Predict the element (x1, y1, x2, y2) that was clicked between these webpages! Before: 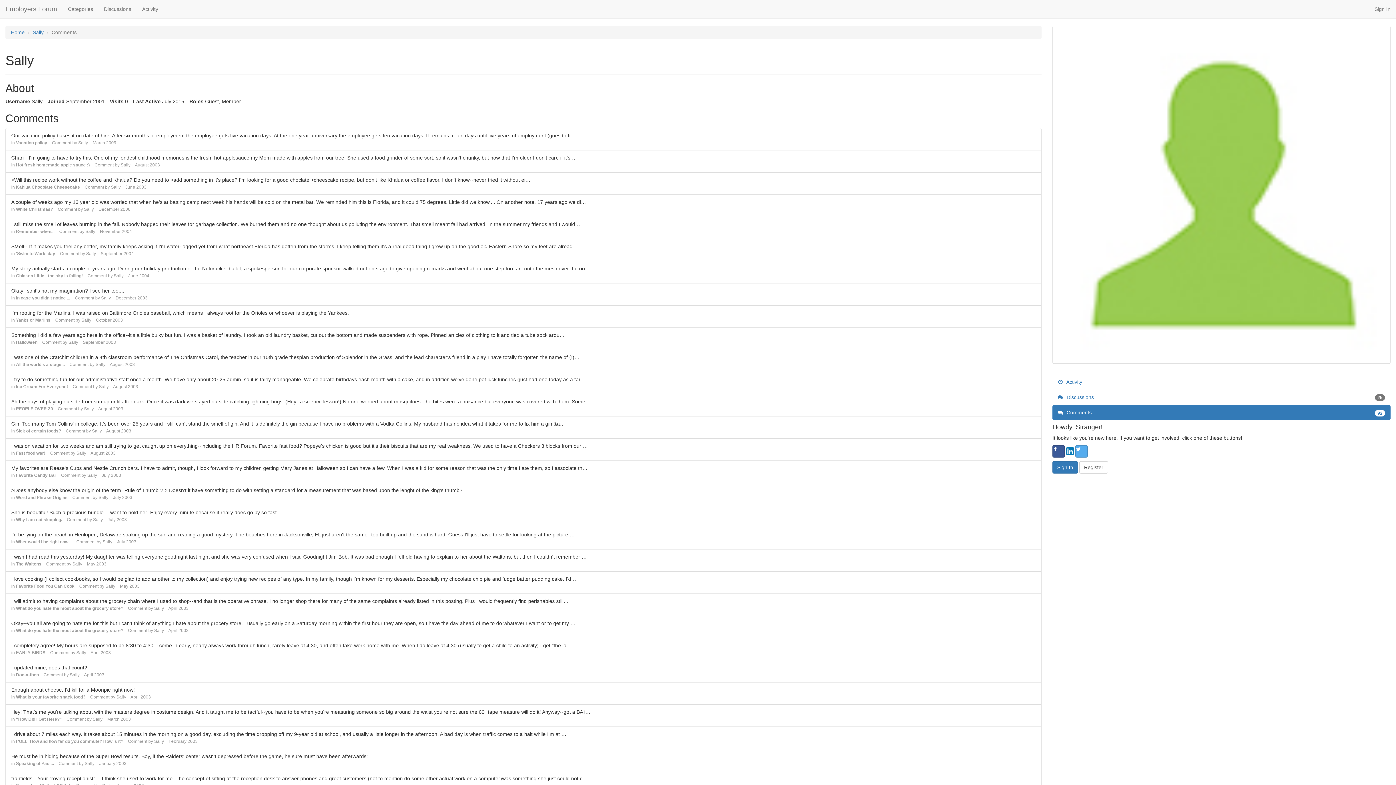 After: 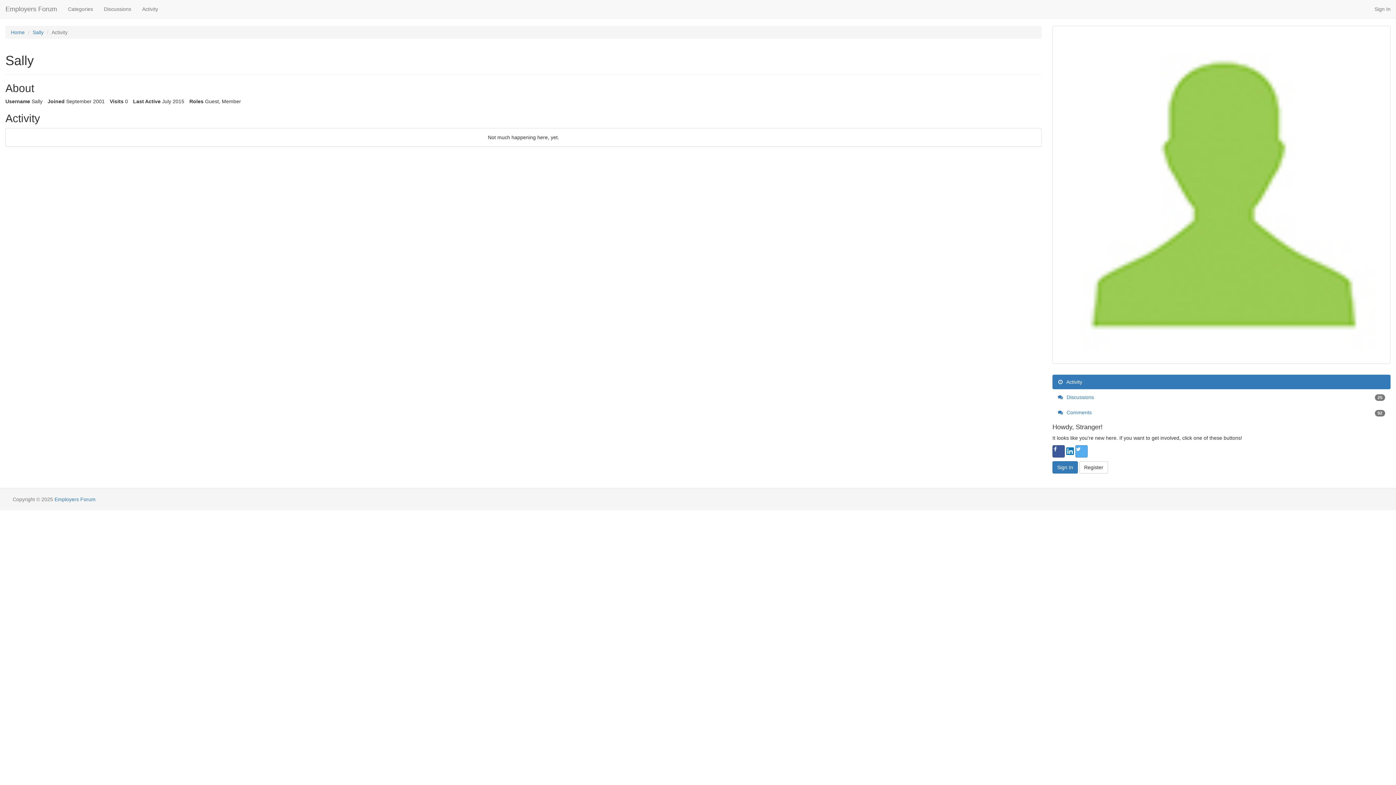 Action: bbox: (110, 184, 120, 189) label: Sally